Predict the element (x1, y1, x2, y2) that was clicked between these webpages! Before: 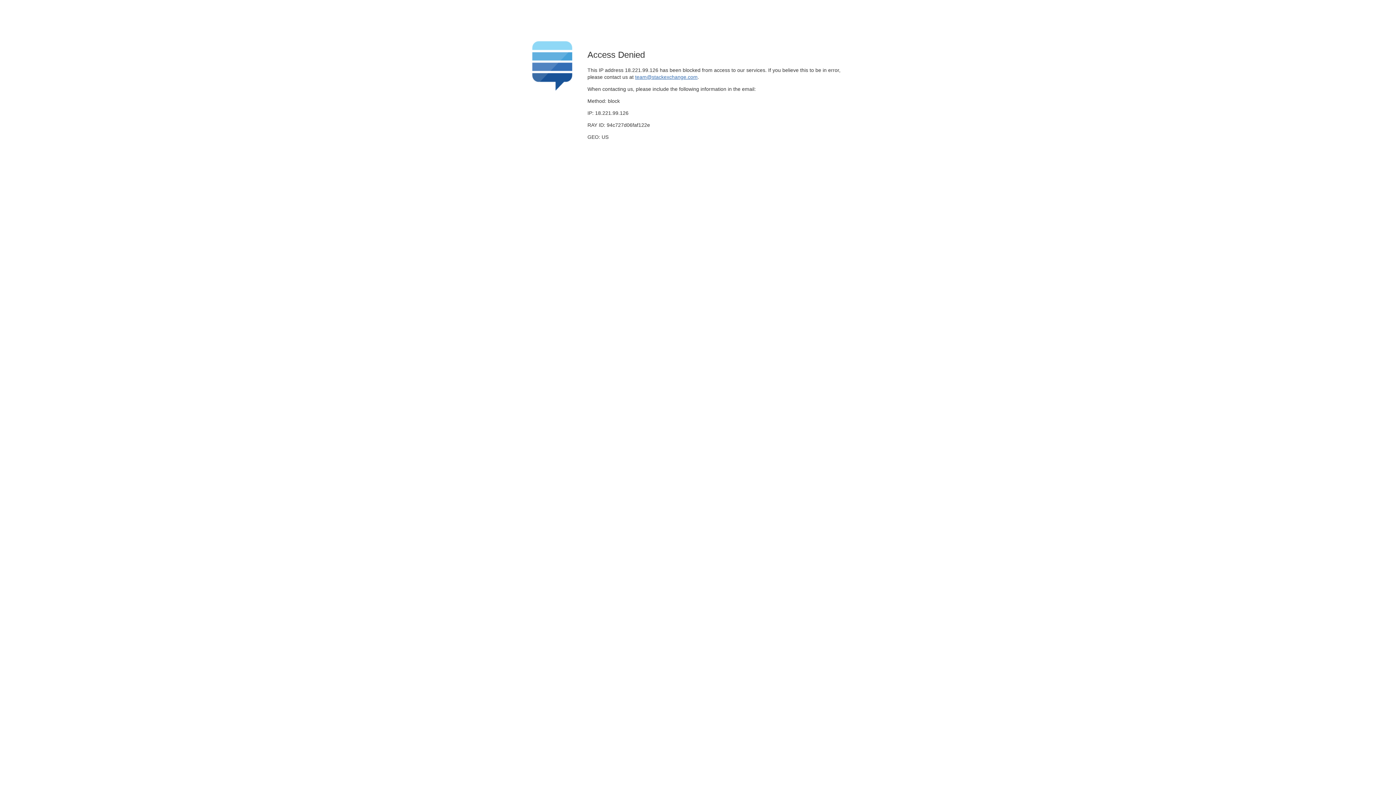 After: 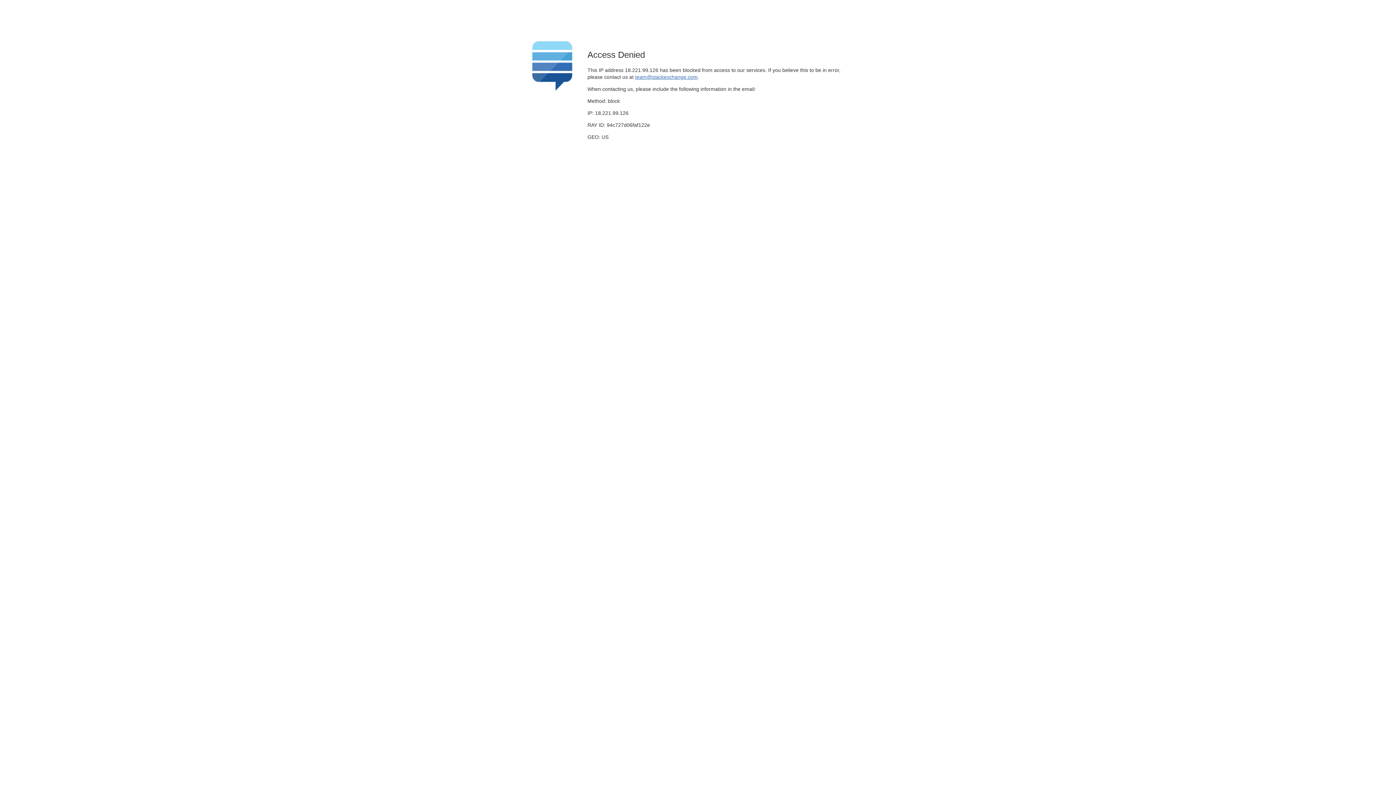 Action: bbox: (635, 74, 697, 79) label: team@stackexchange.com